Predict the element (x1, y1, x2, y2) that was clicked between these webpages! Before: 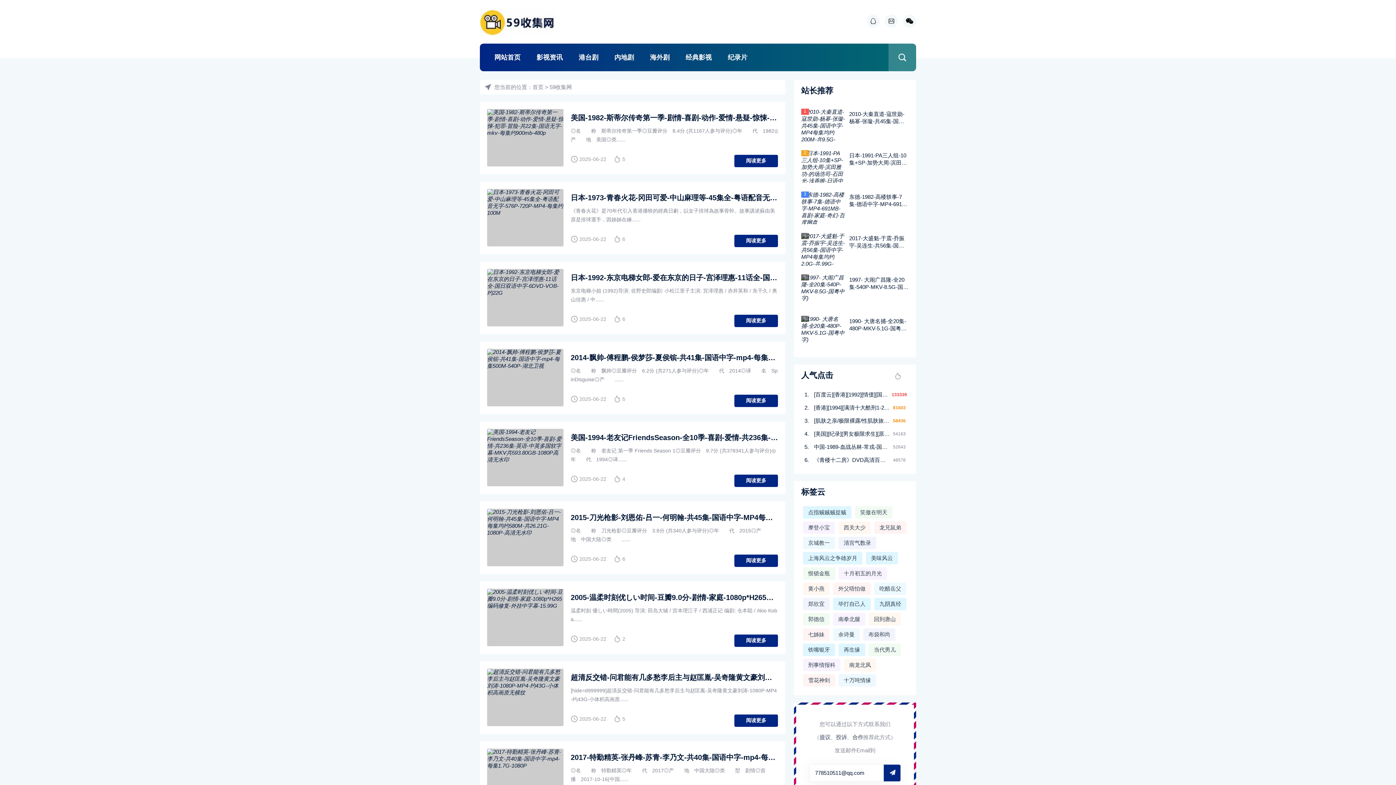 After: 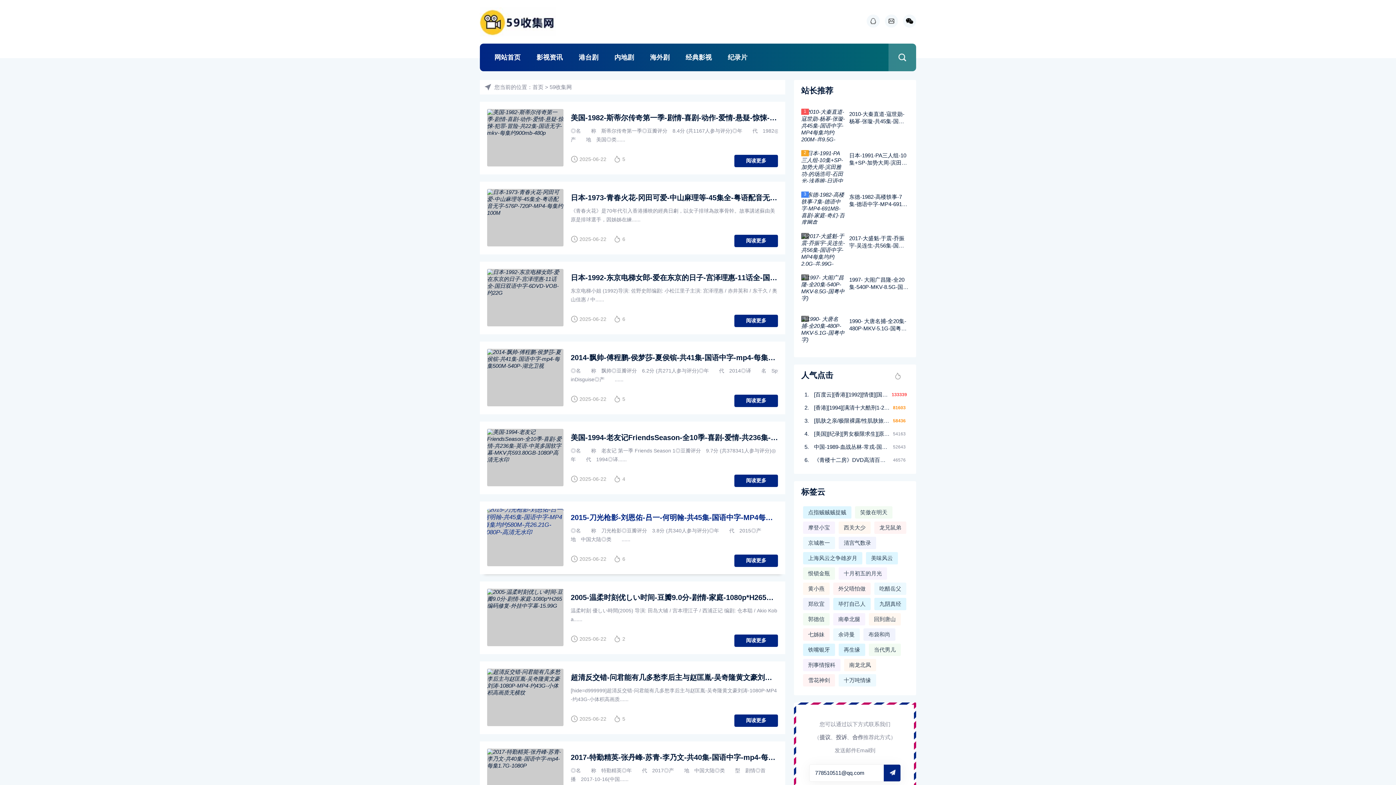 Action: label: 2015-刀光枪影-刘恩佑-吕一-何明翰-共45集-国语中字-MP4每集均约580M-共26.21G-1080P-高清无水印 bbox: (487, 512, 778, 522)